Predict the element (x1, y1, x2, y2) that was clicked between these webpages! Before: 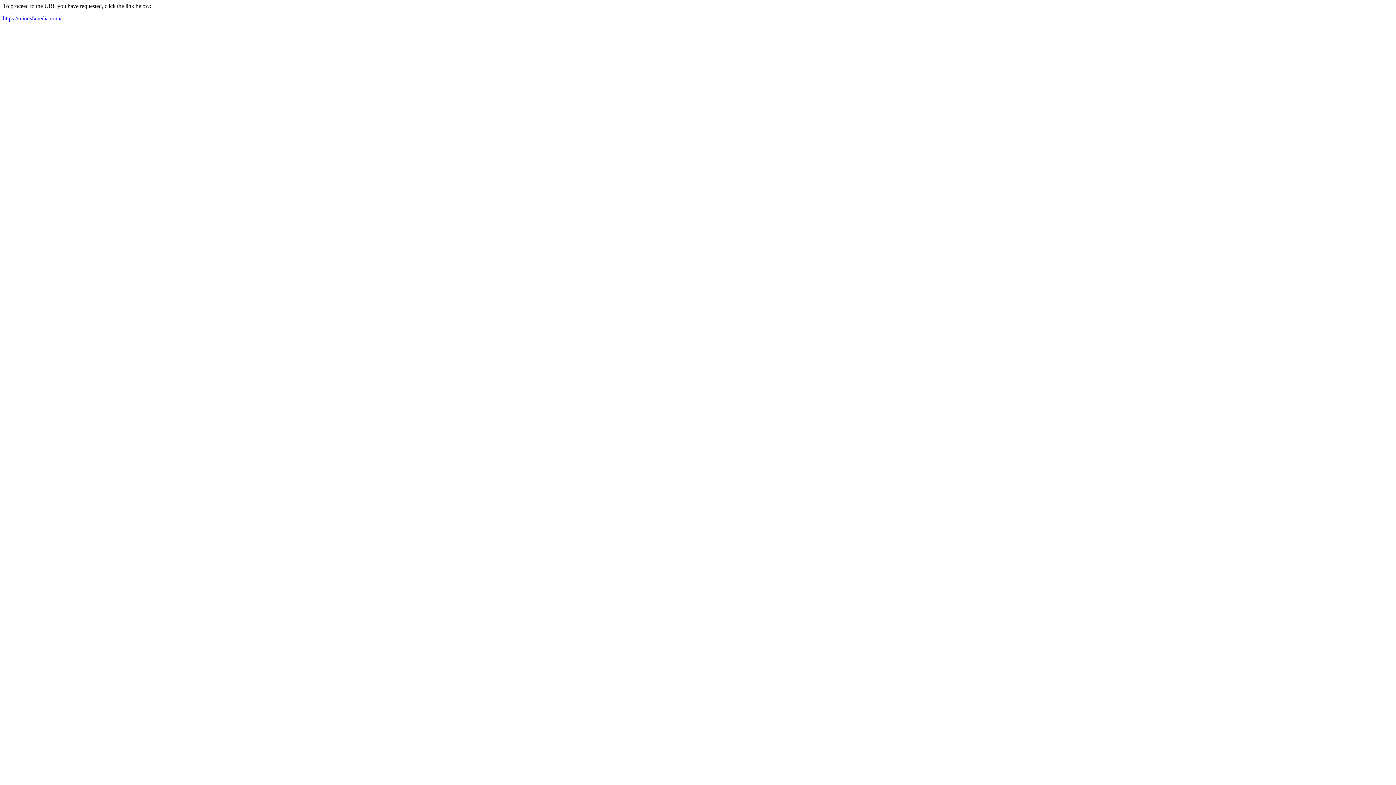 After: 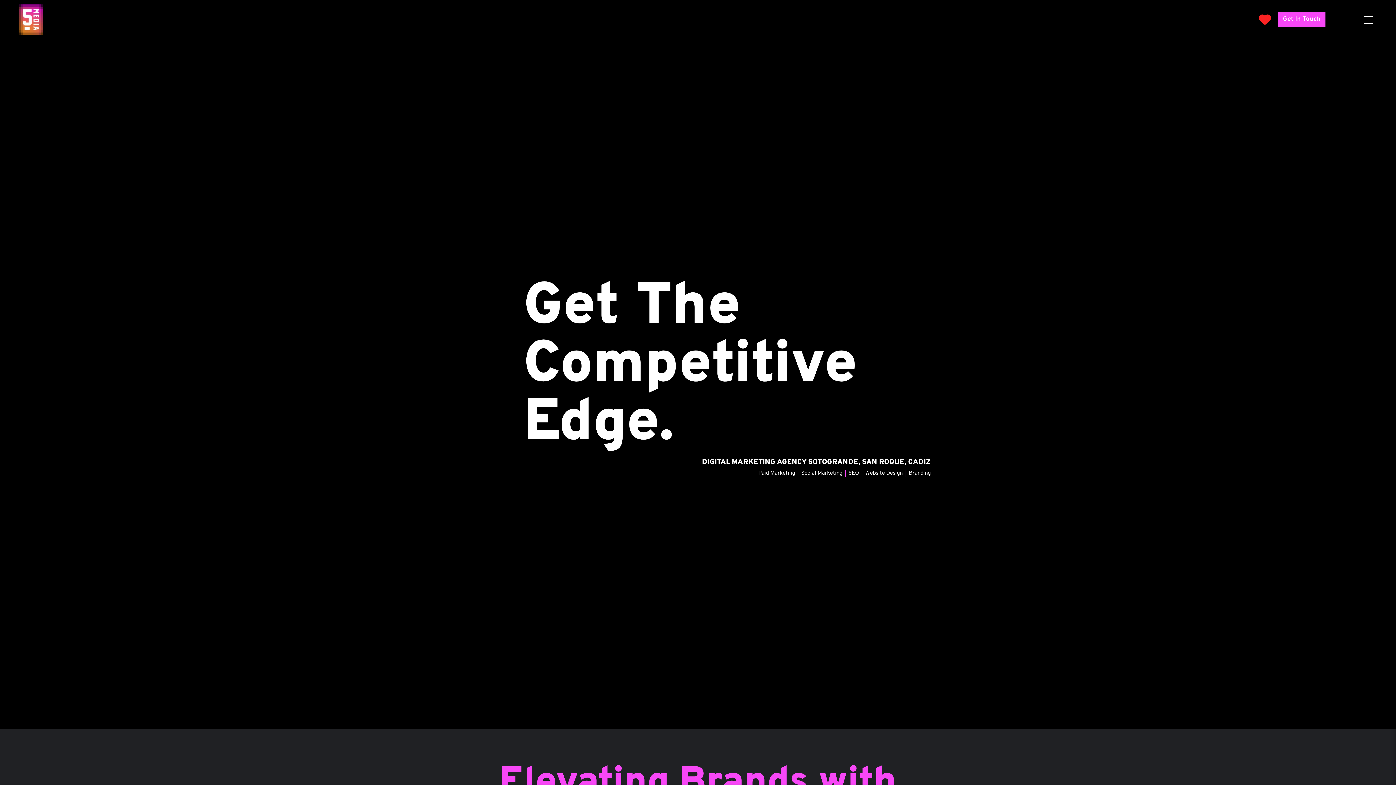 Action: label: https://minus5media.com/ bbox: (2, 15, 61, 21)